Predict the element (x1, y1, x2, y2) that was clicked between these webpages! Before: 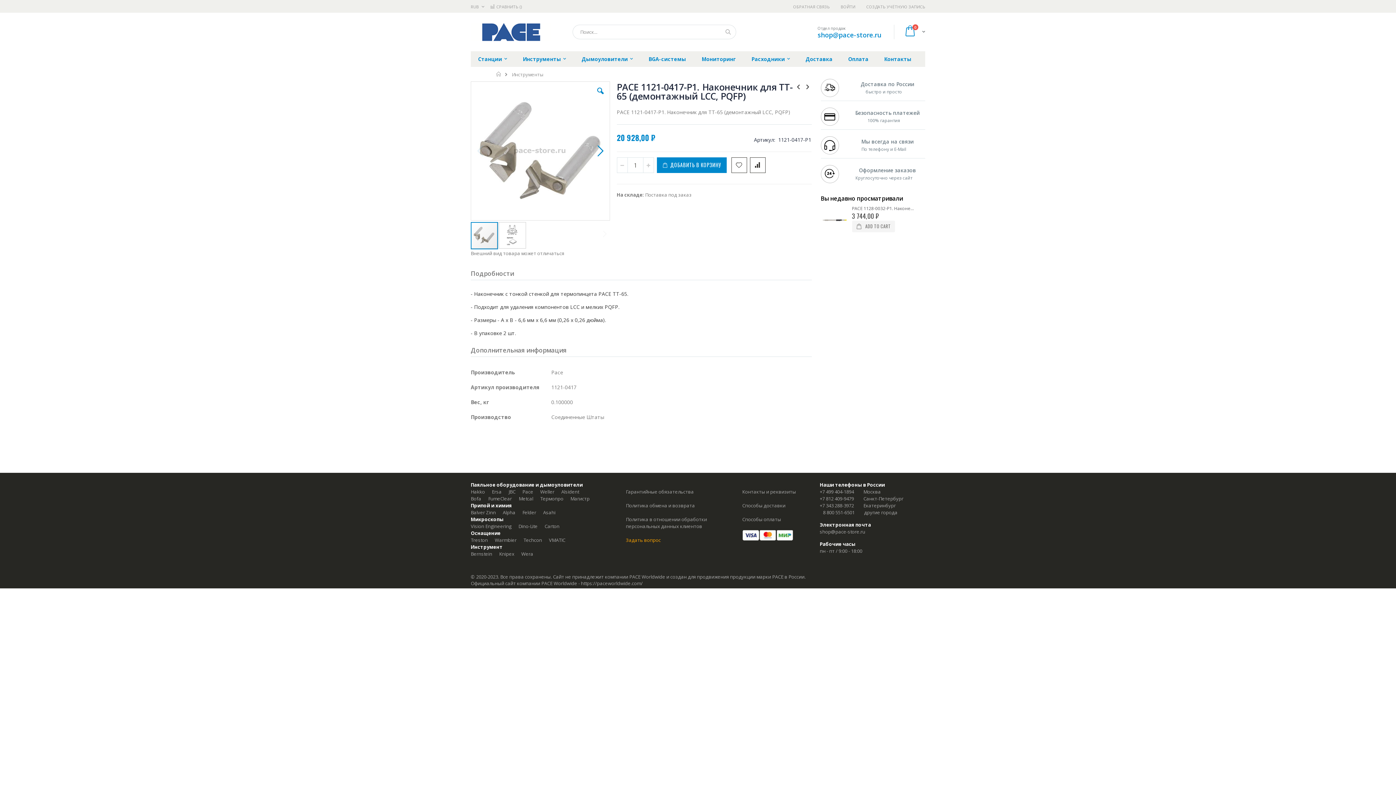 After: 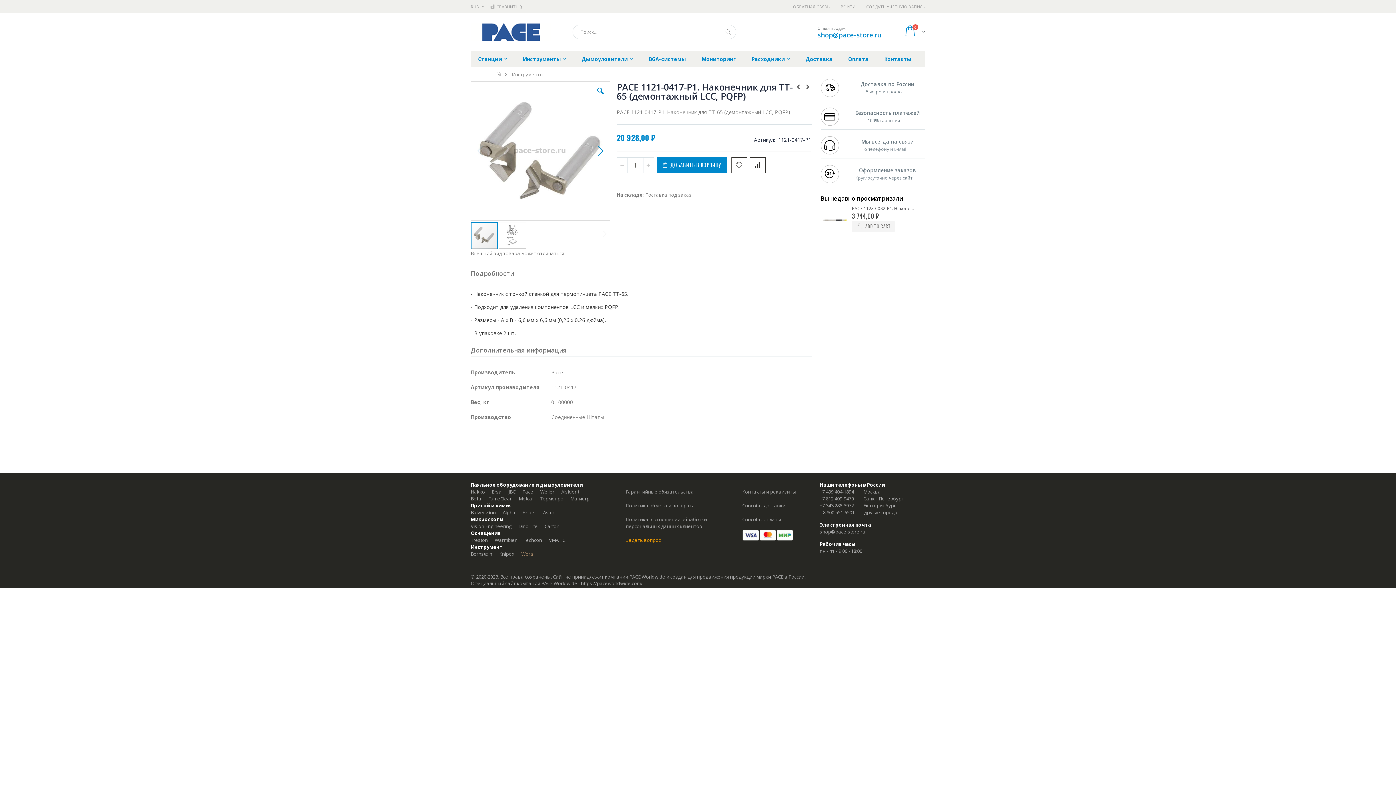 Action: label: Wera bbox: (521, 550, 533, 557)